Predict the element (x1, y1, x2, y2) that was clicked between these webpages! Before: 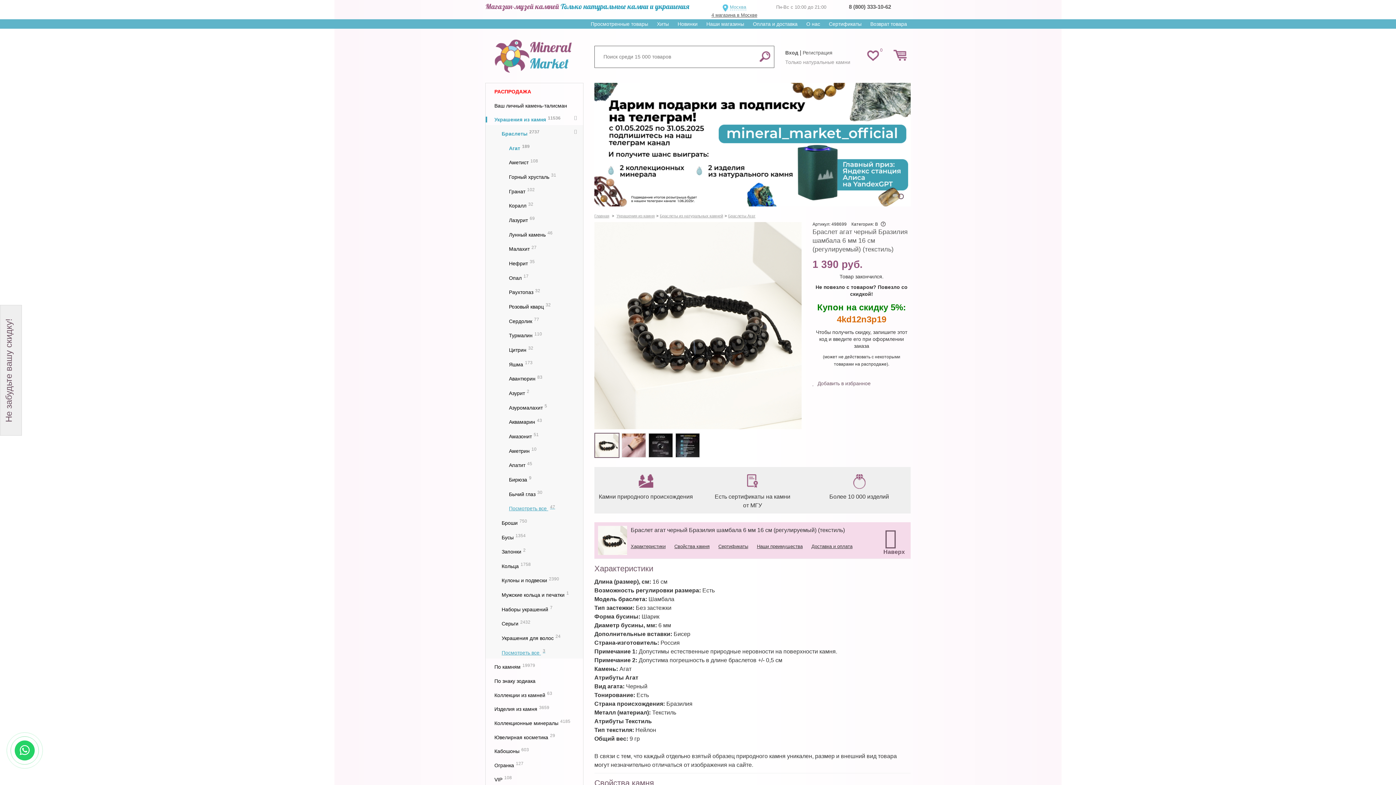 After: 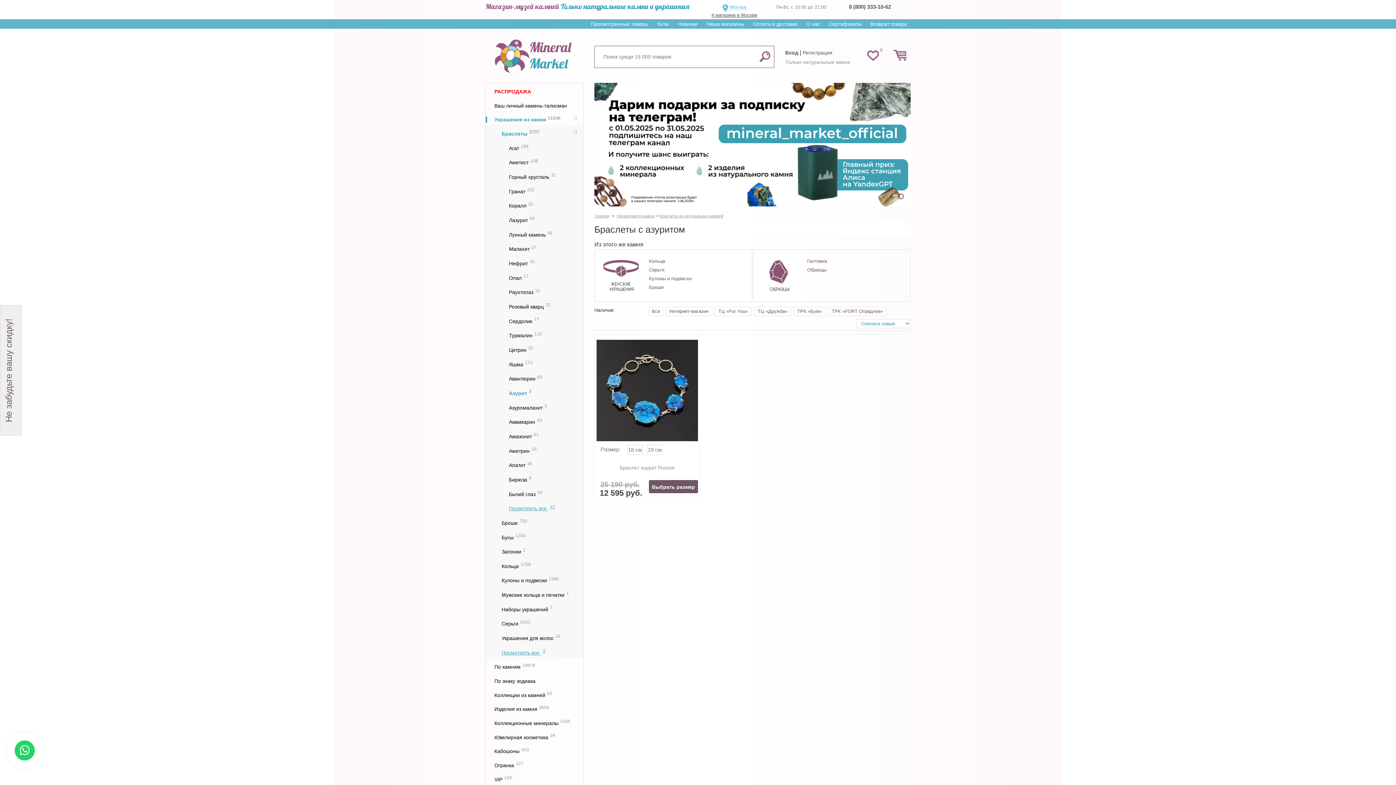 Action: bbox: (500, 390, 529, 396) label: Азурит2